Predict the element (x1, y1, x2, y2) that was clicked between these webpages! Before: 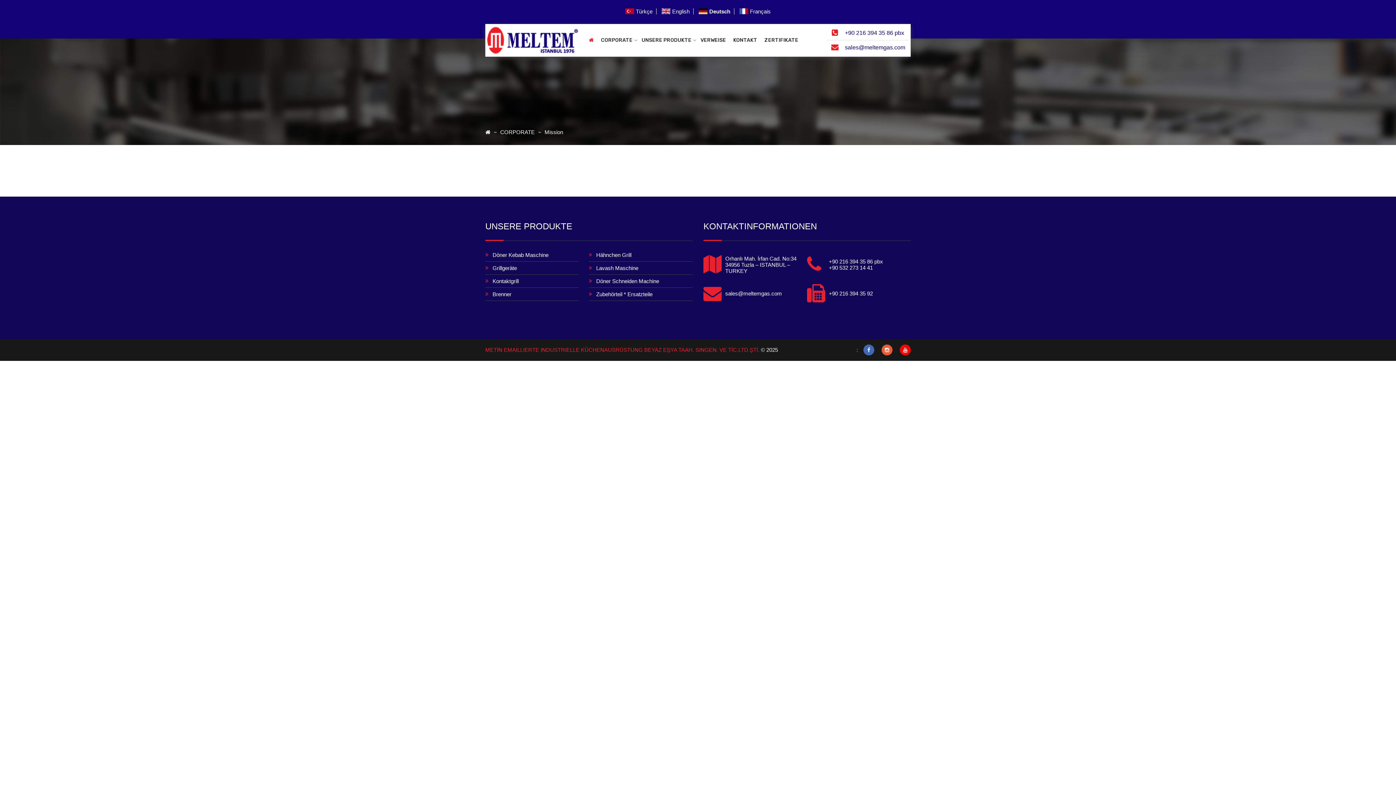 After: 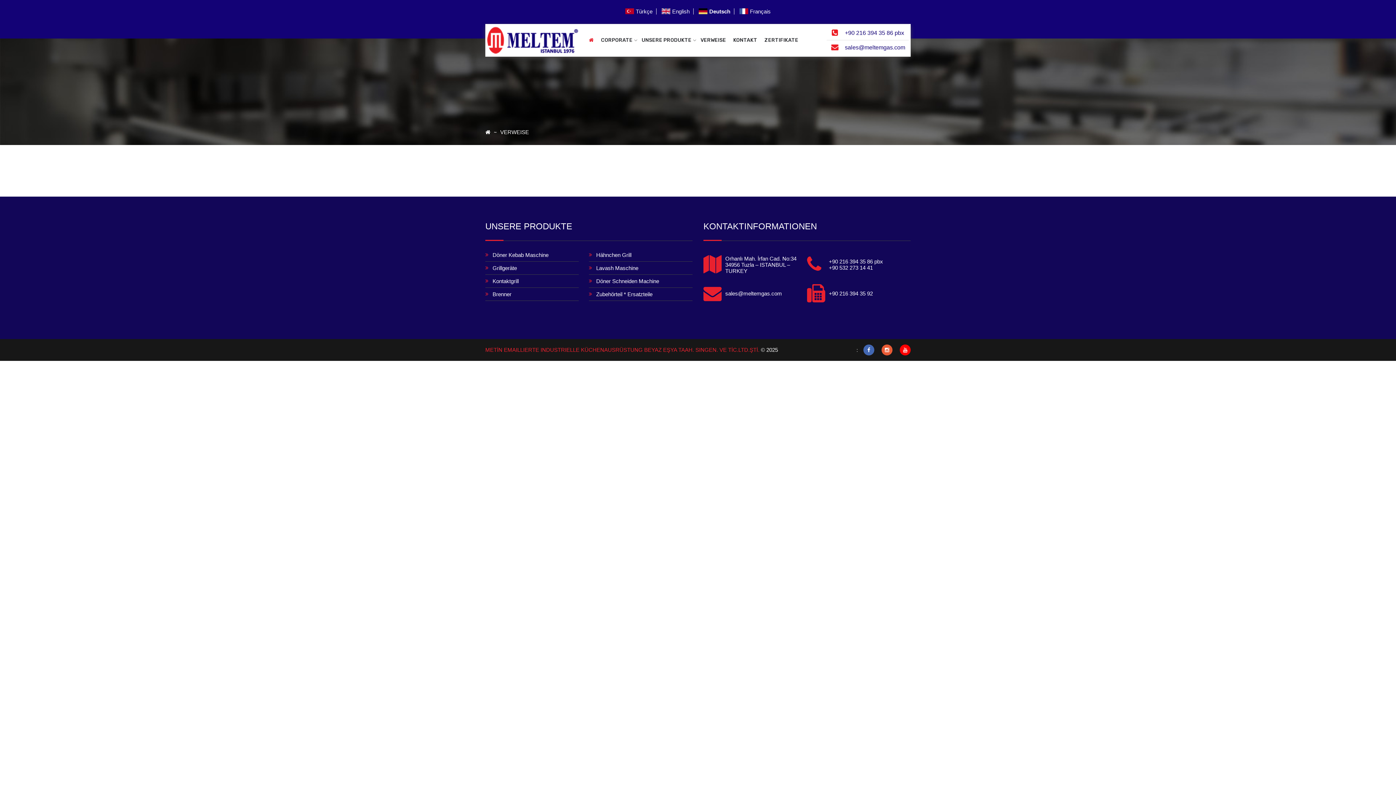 Action: label: VERWEISE bbox: (700, 25, 726, 54)